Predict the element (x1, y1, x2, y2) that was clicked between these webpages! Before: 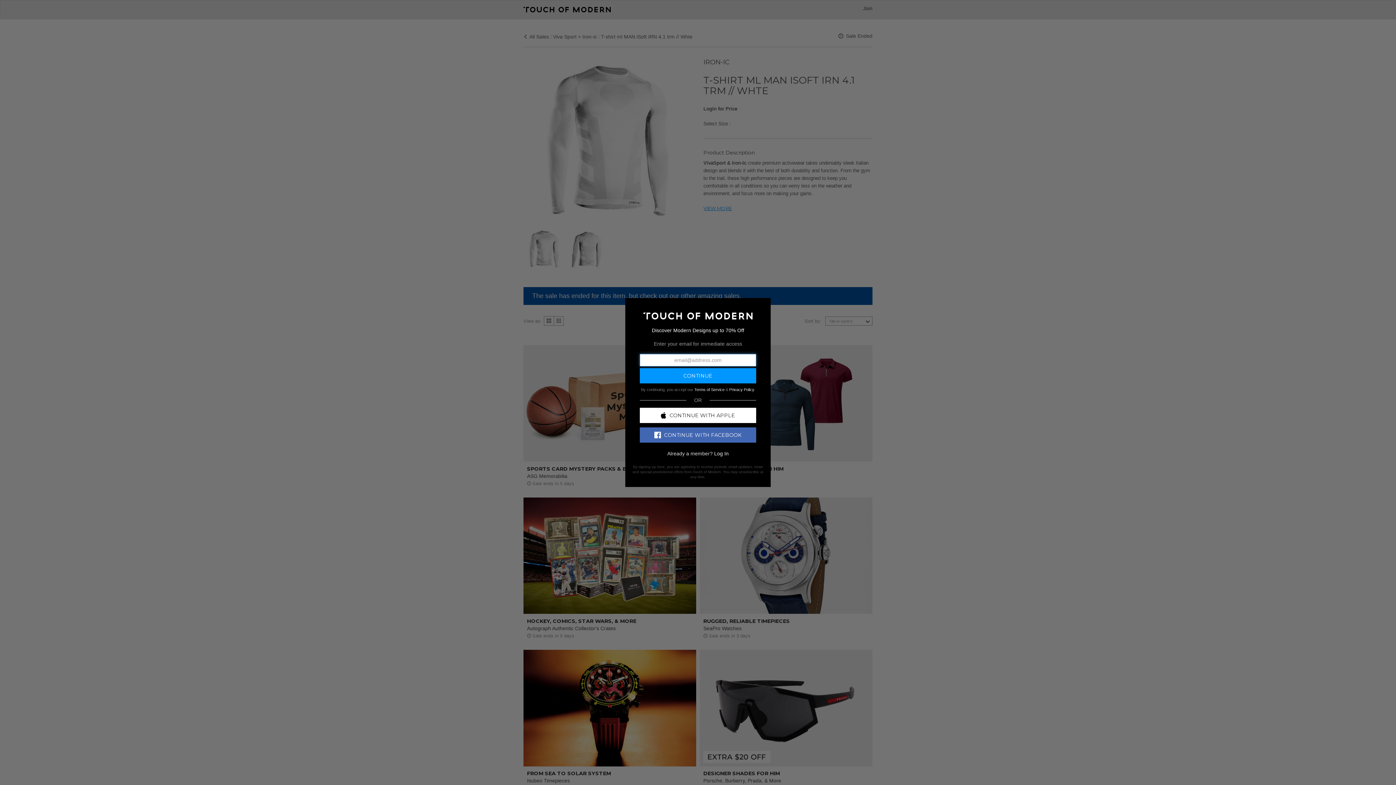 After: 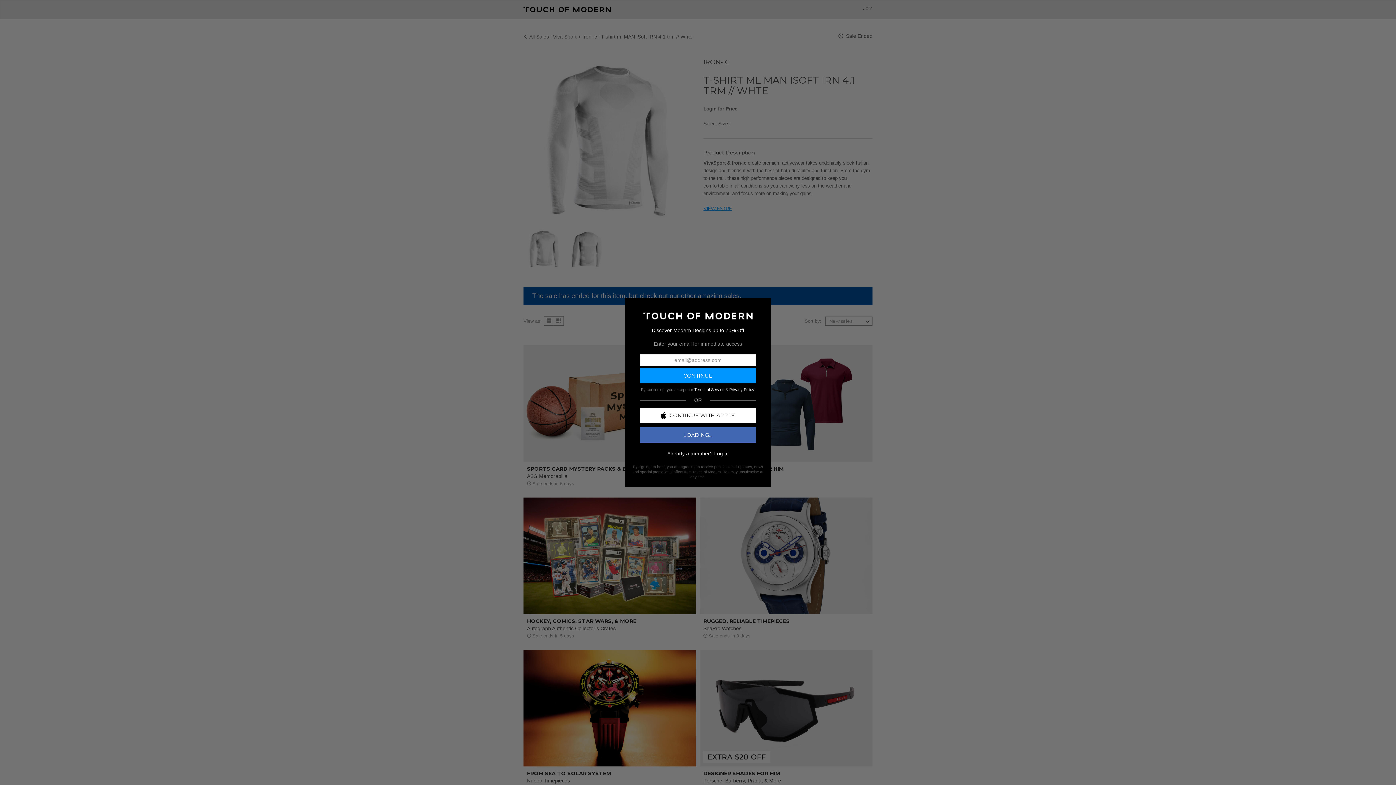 Action: label: CONTINUE WITH FACEBOOK bbox: (640, 427, 756, 442)